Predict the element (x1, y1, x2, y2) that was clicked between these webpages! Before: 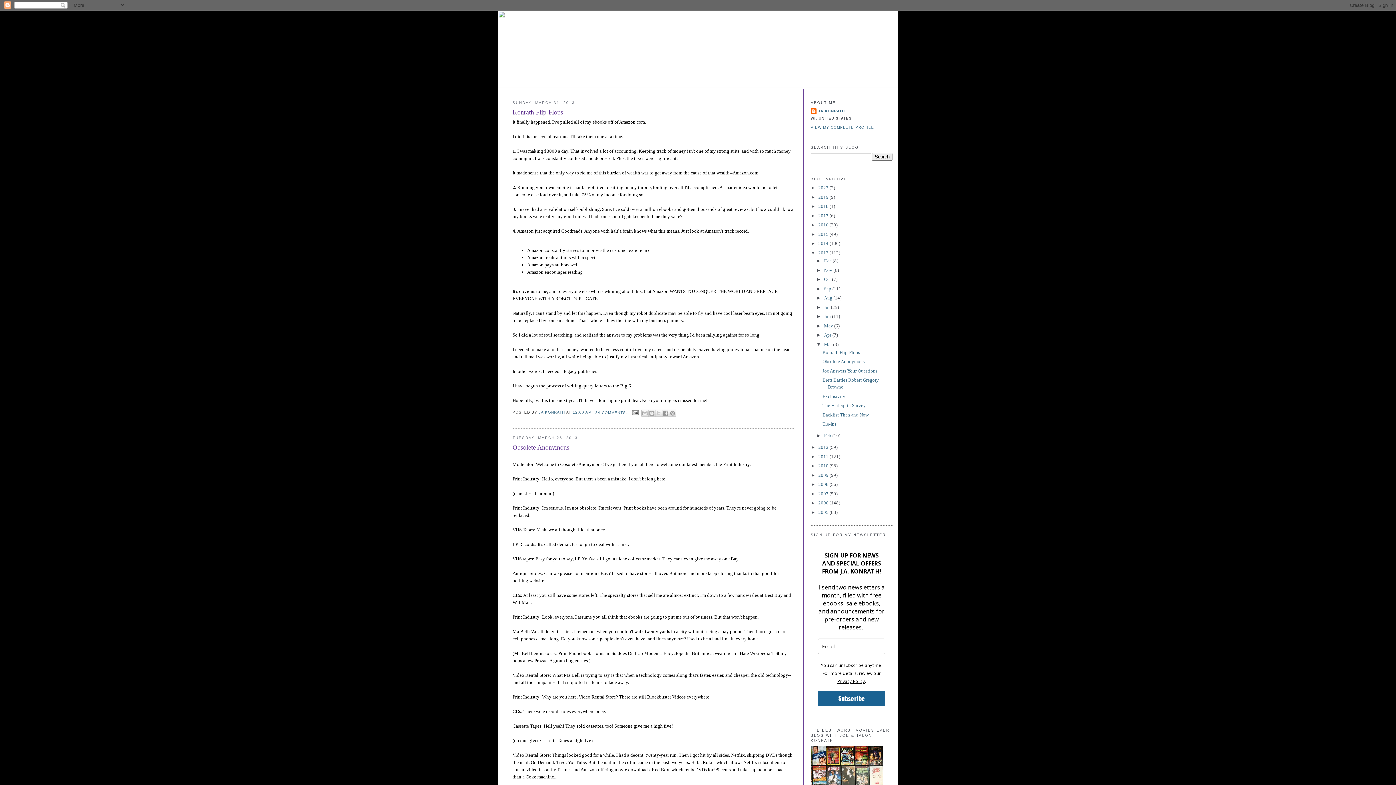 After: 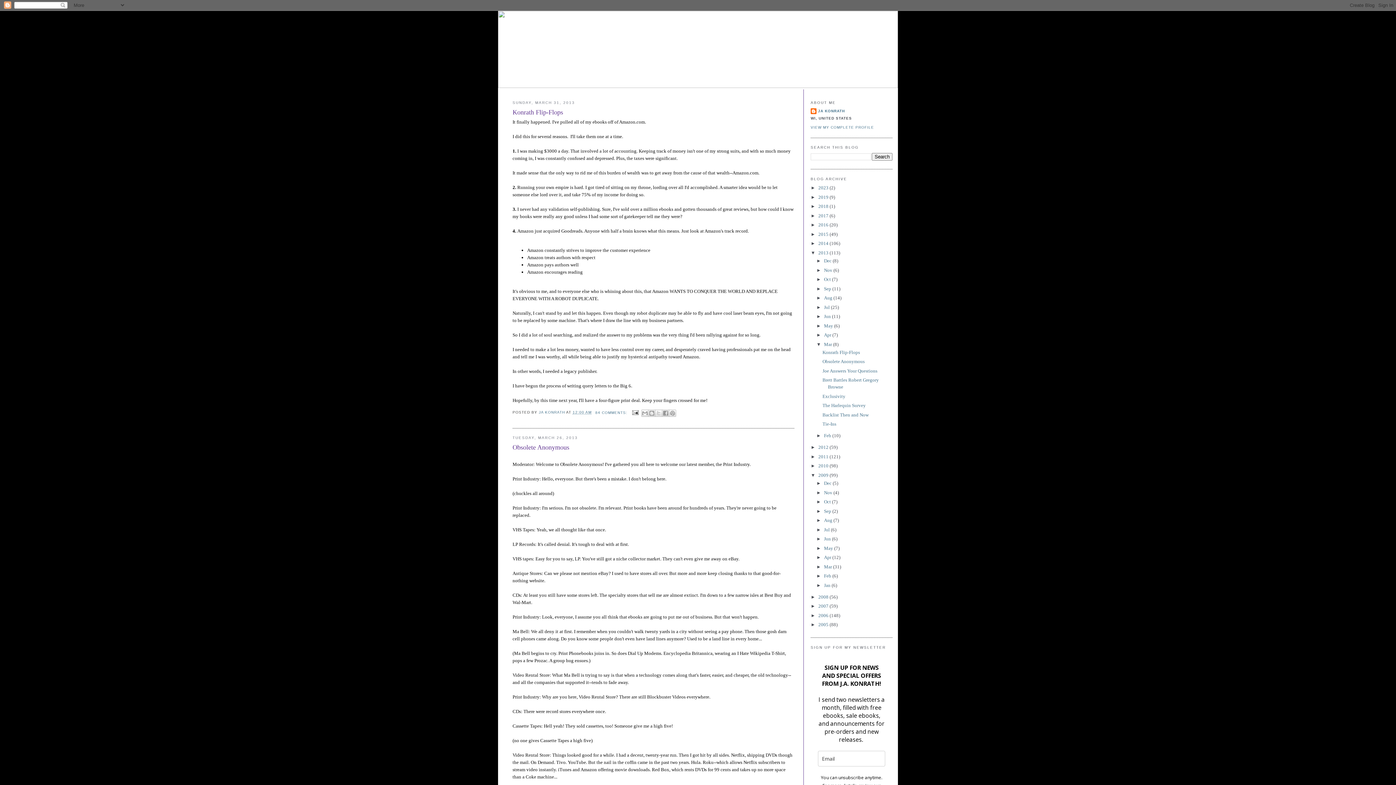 Action: label: ►   bbox: (810, 472, 818, 478)